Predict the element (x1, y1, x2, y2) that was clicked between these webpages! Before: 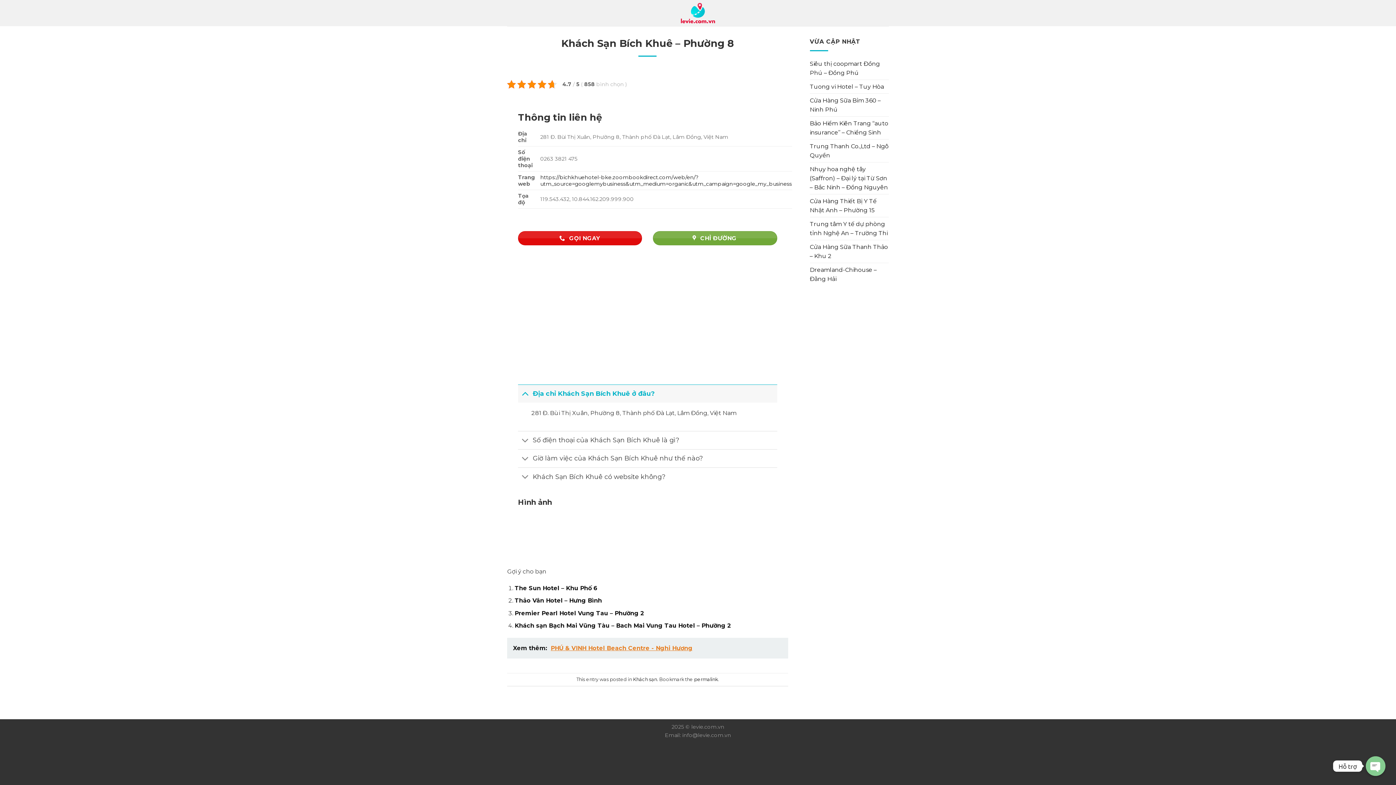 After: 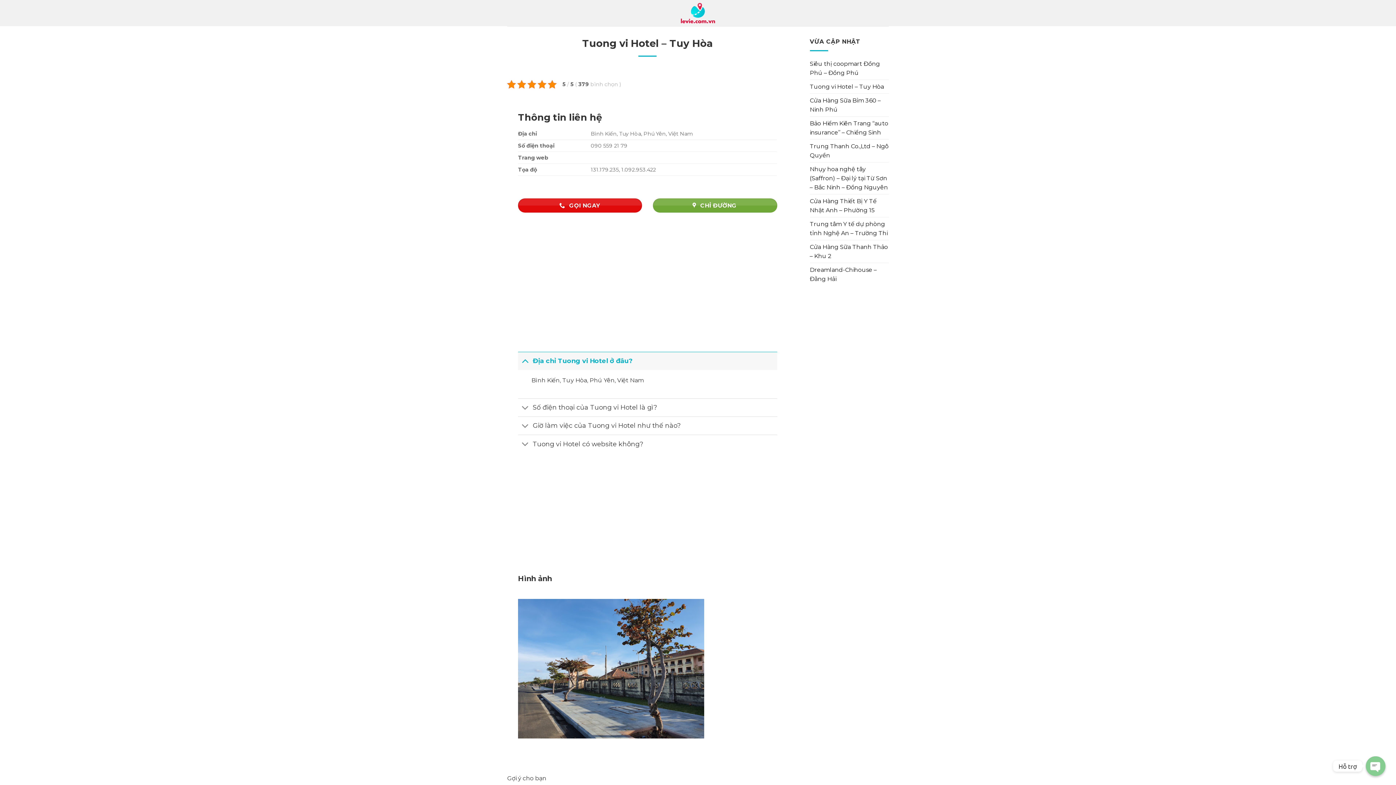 Action: label: Tuong vi Hotel – Tuy Hòa bbox: (810, 79, 884, 93)